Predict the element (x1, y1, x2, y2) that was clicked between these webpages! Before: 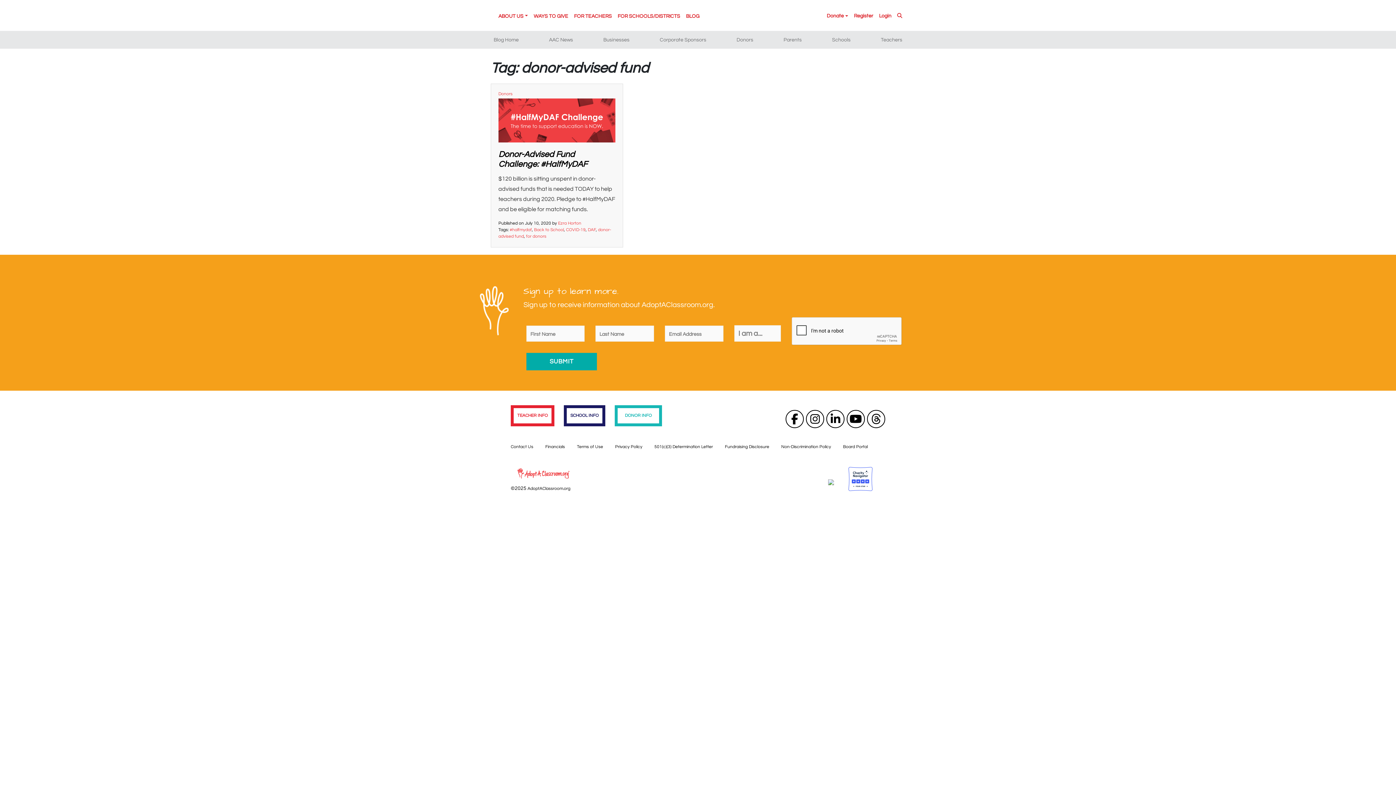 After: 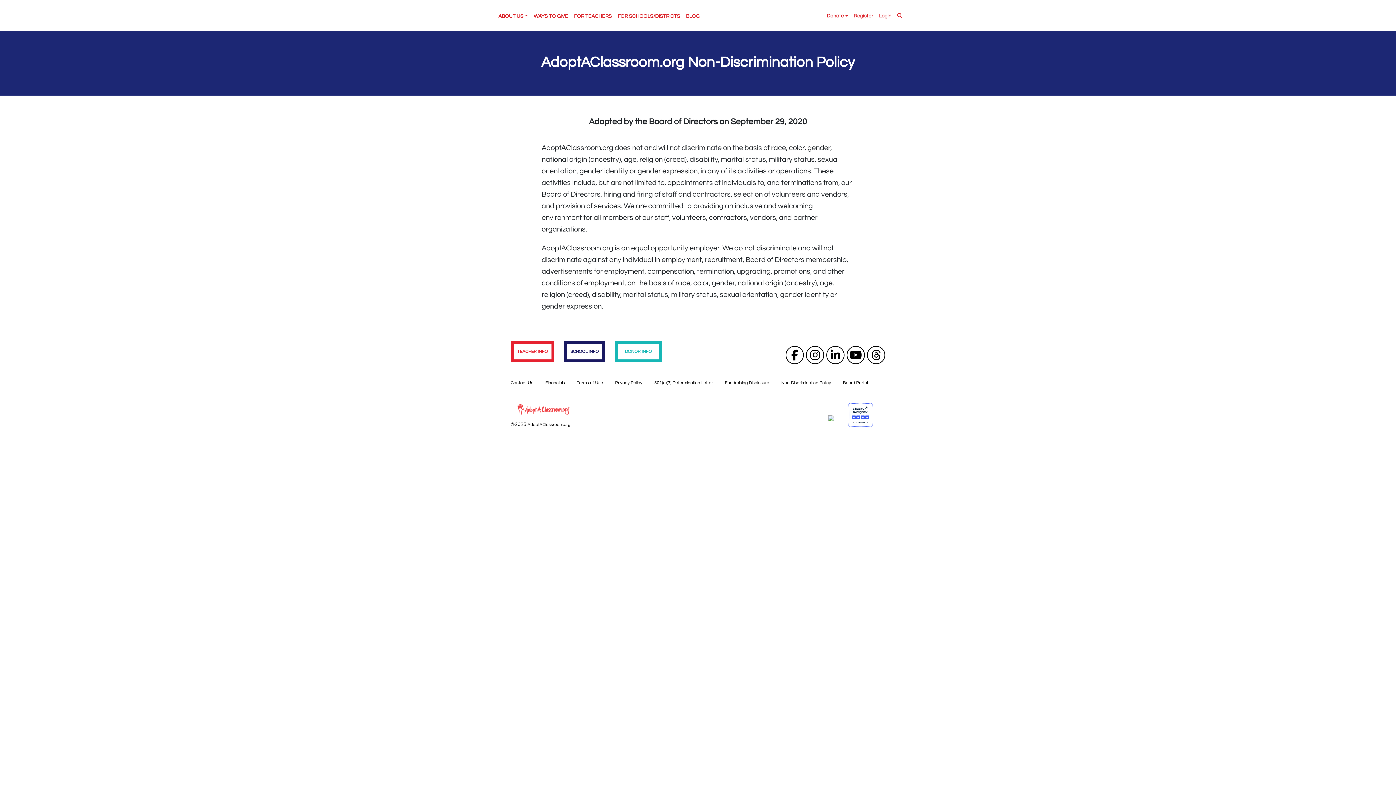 Action: bbox: (781, 444, 831, 449) label: Non-Discrimination Policy